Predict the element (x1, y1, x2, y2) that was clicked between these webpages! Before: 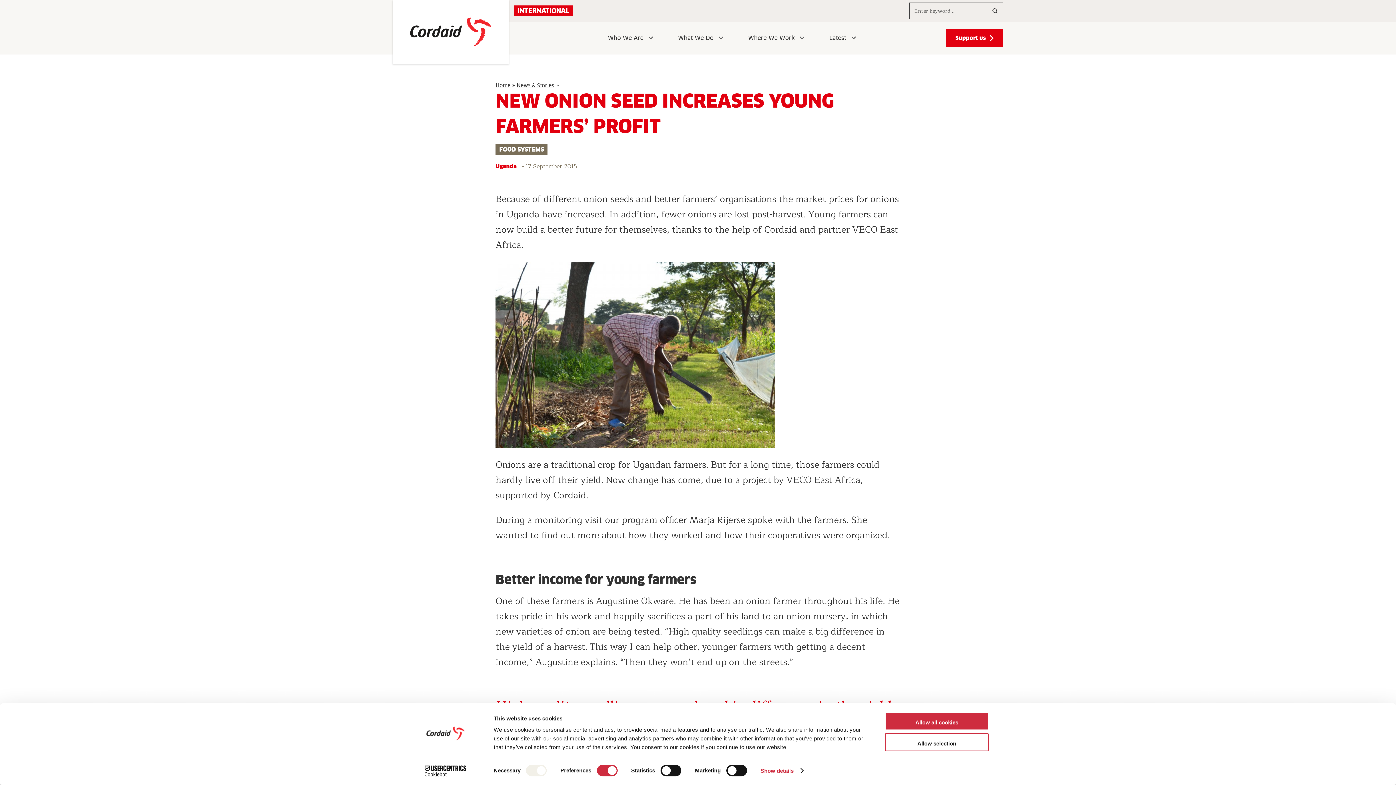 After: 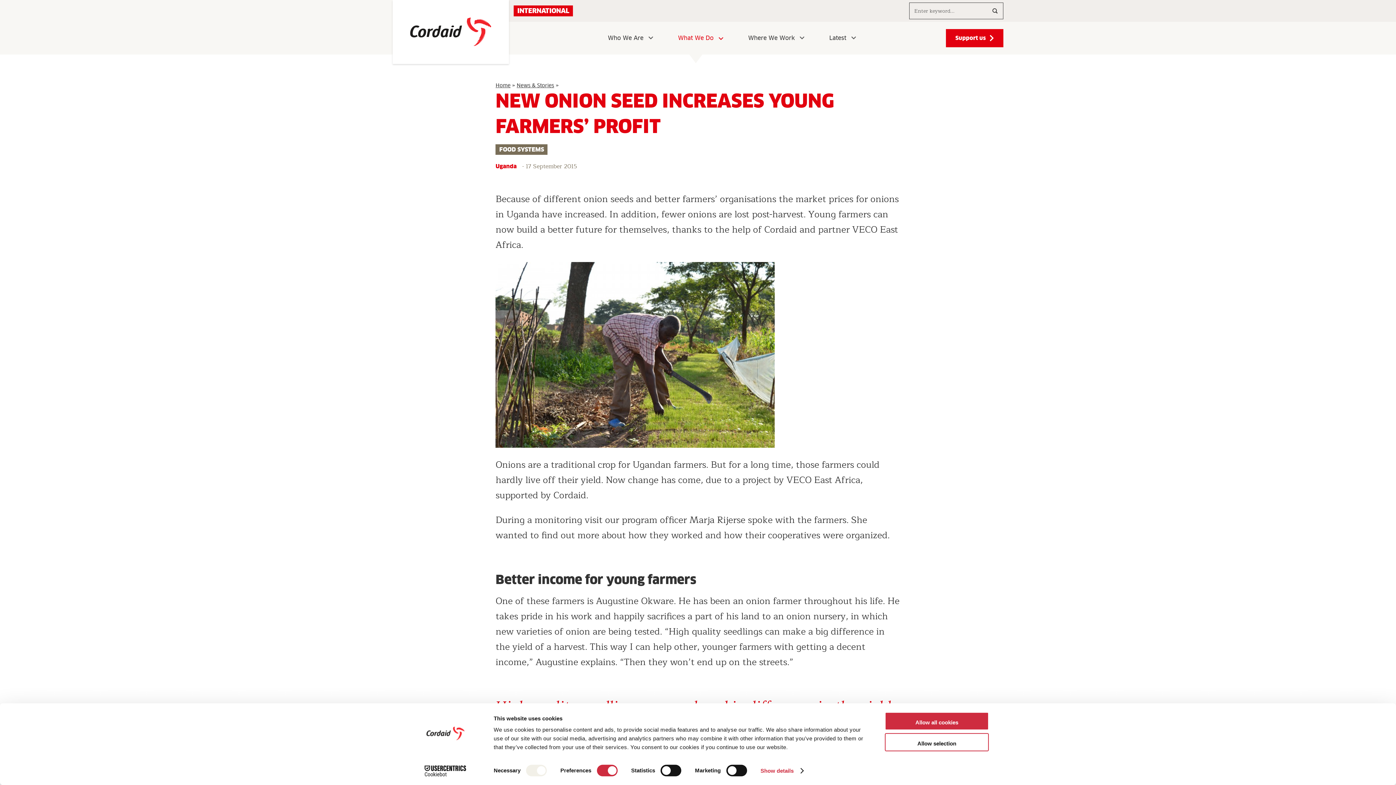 Action: label: Sub menu bbox: (715, 32, 726, 43)